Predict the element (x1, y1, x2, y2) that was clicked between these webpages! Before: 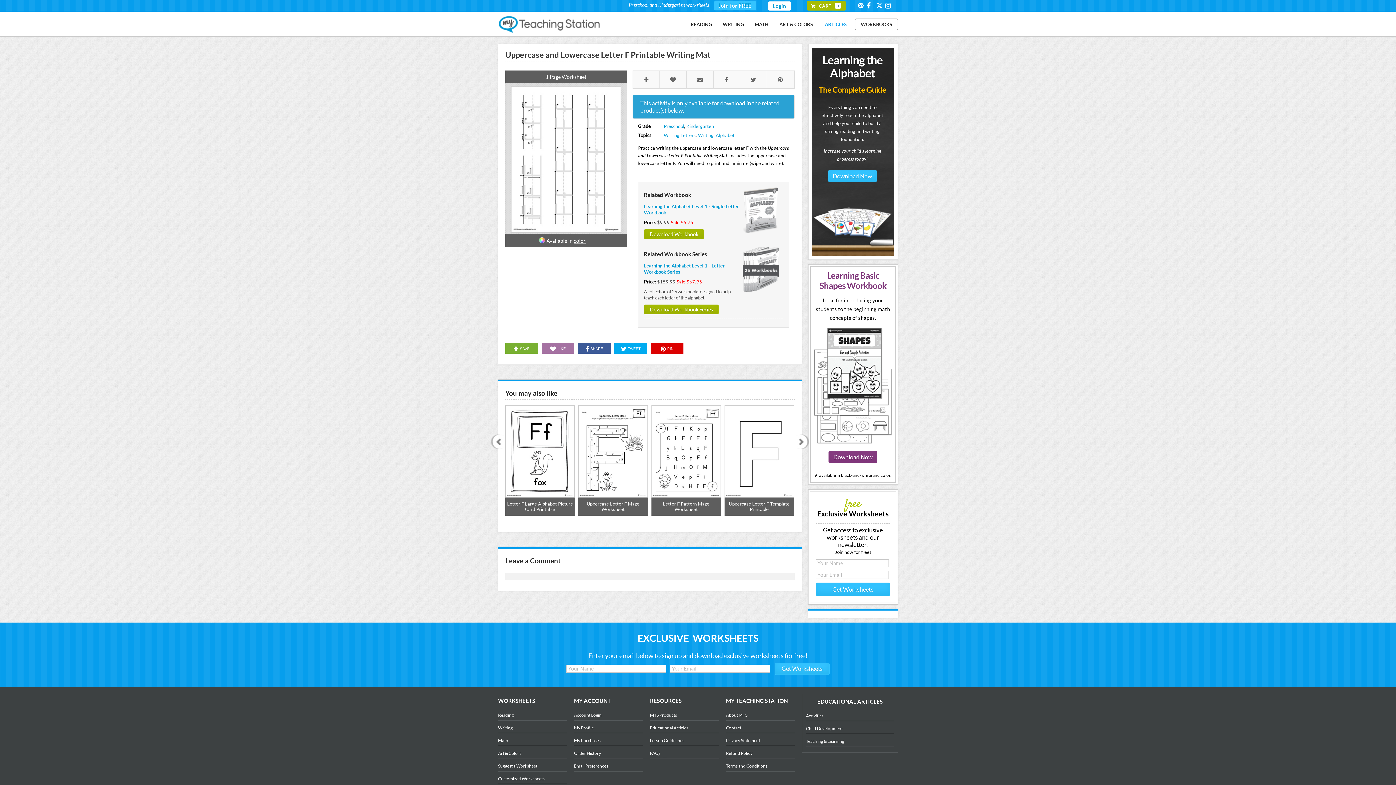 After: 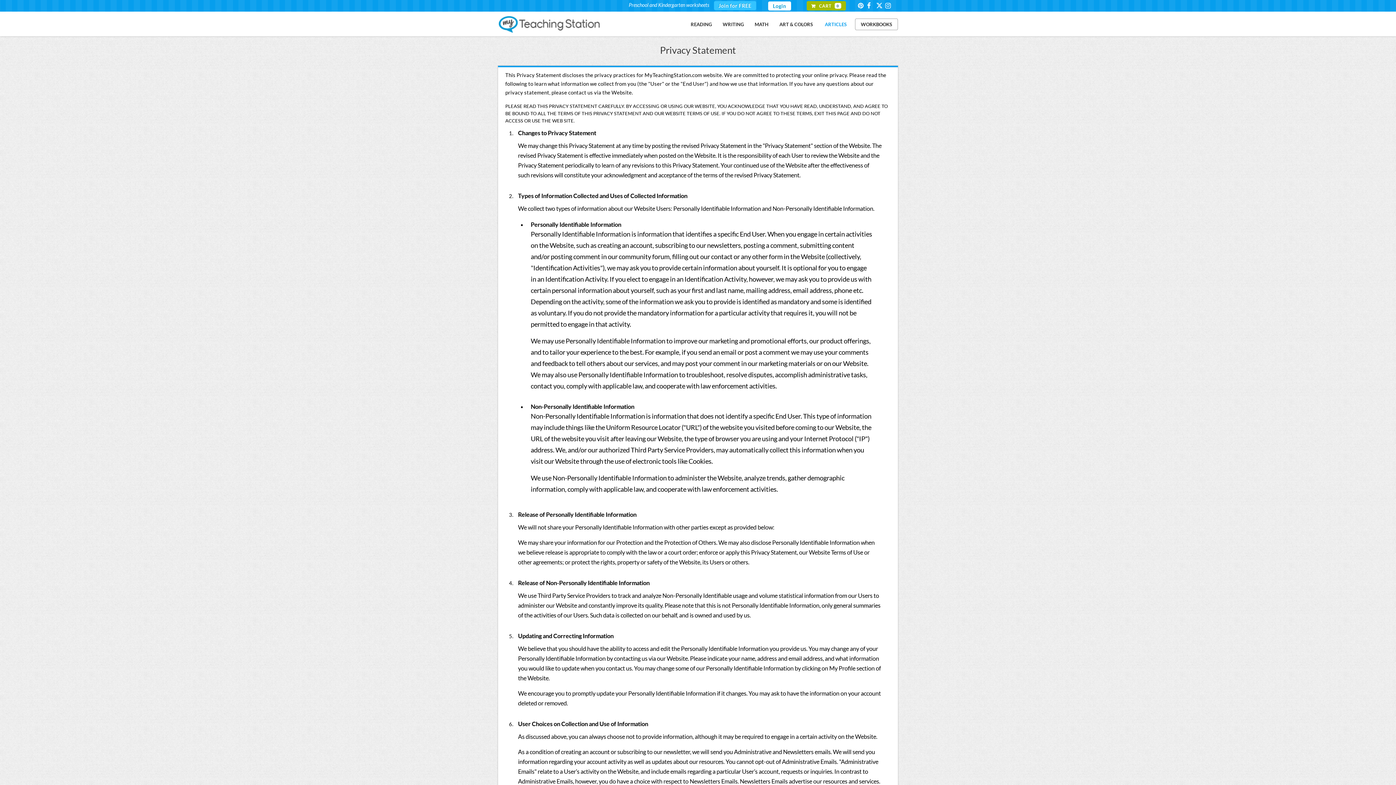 Action: bbox: (726, 738, 760, 743) label: Privacy Statement